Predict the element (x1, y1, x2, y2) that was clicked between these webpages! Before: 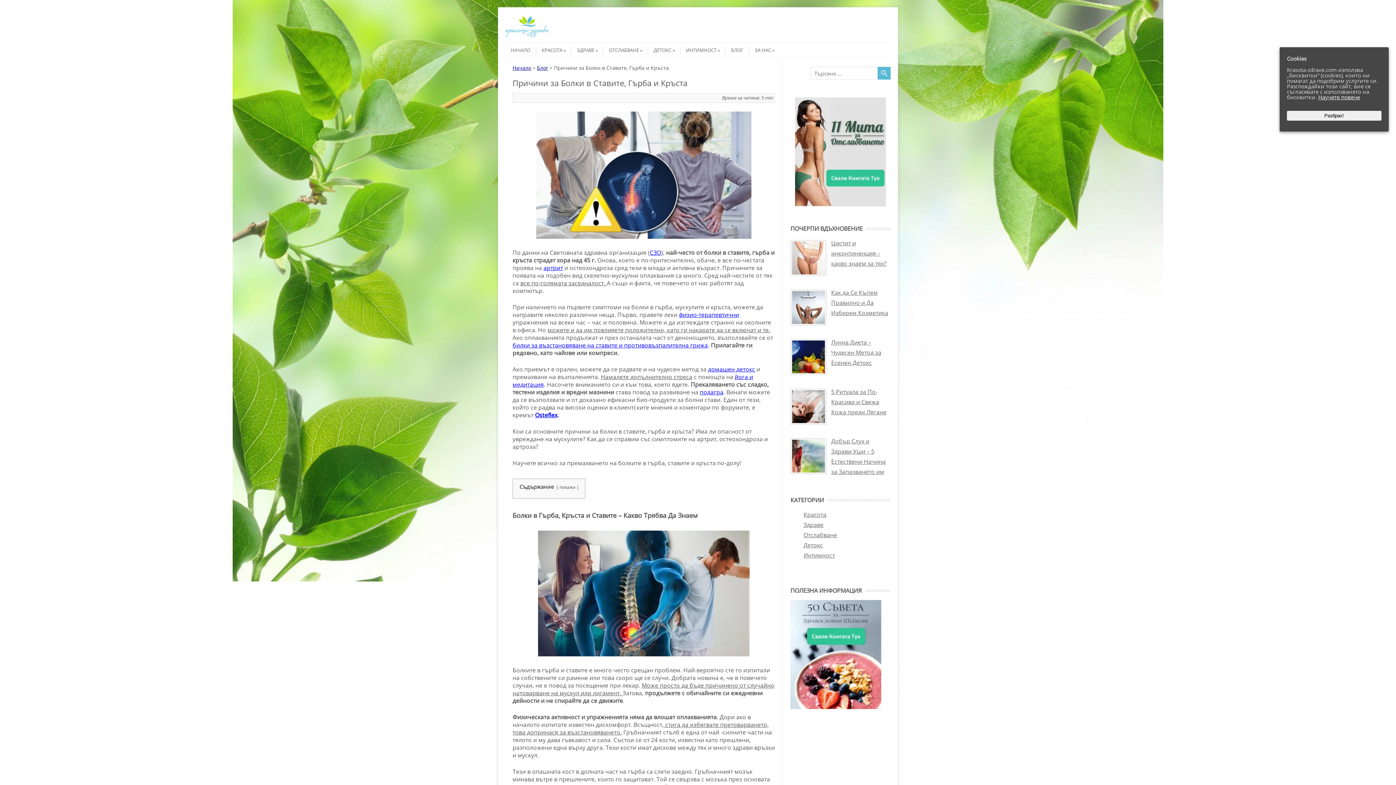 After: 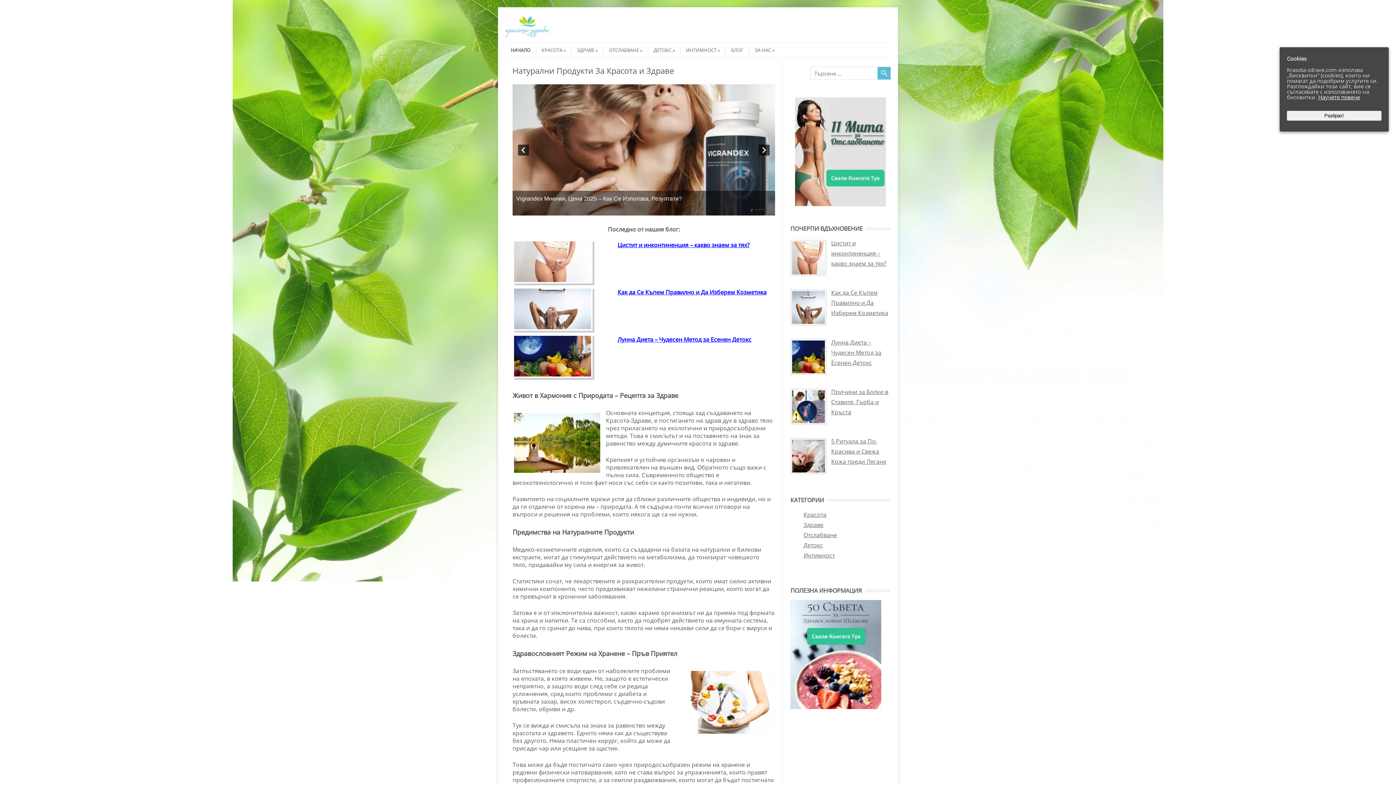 Action: bbox: (505, 32, 549, 39)